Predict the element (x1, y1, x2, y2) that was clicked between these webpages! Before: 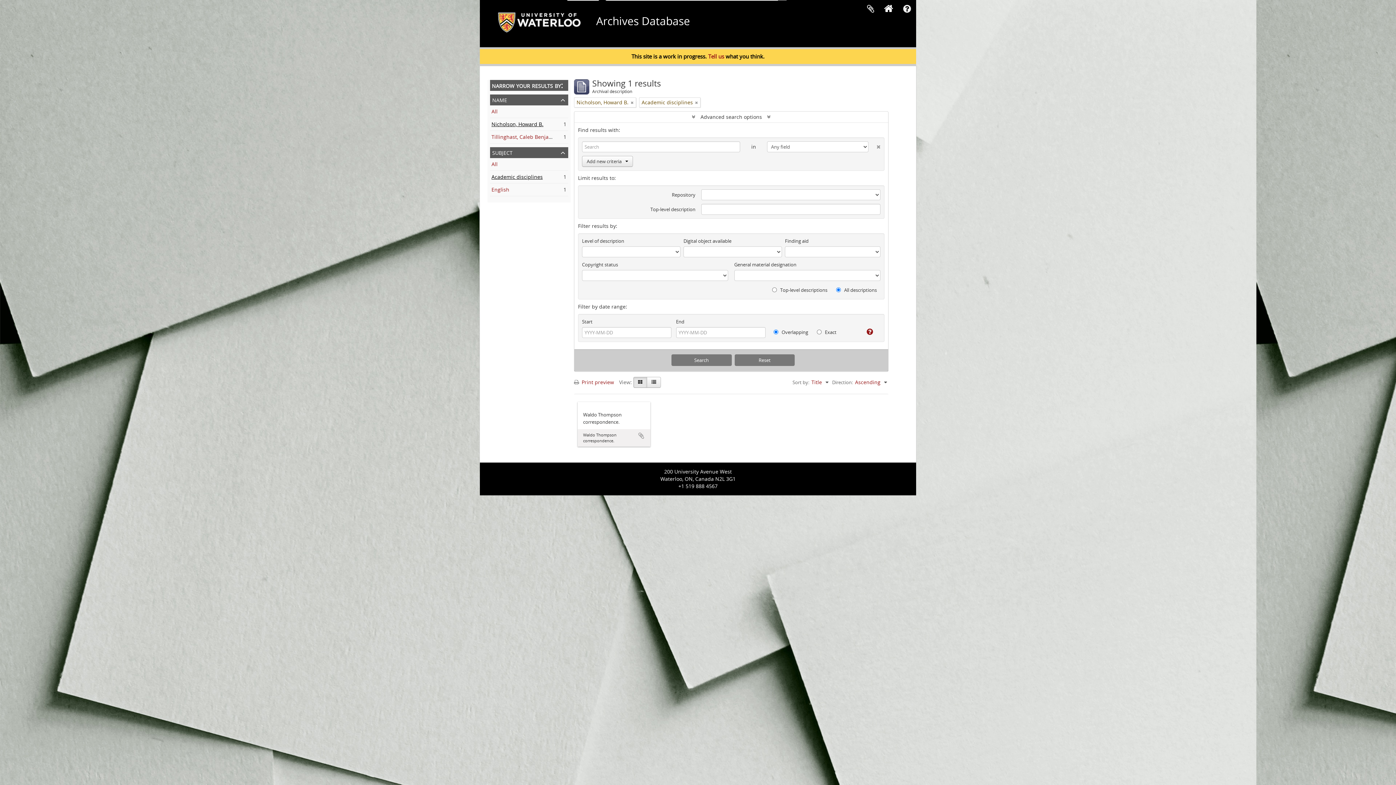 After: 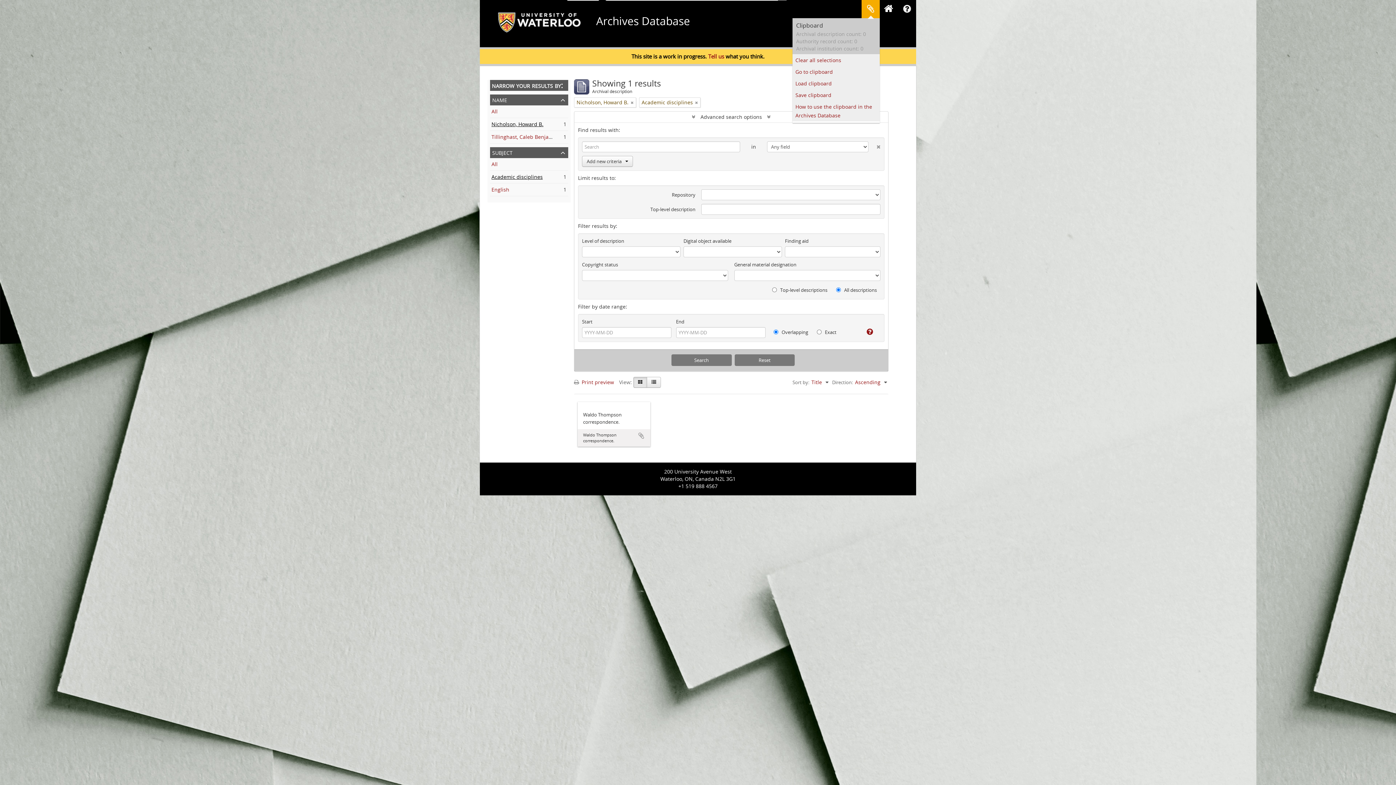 Action: bbox: (861, 0, 880, 18) label: Clipboard